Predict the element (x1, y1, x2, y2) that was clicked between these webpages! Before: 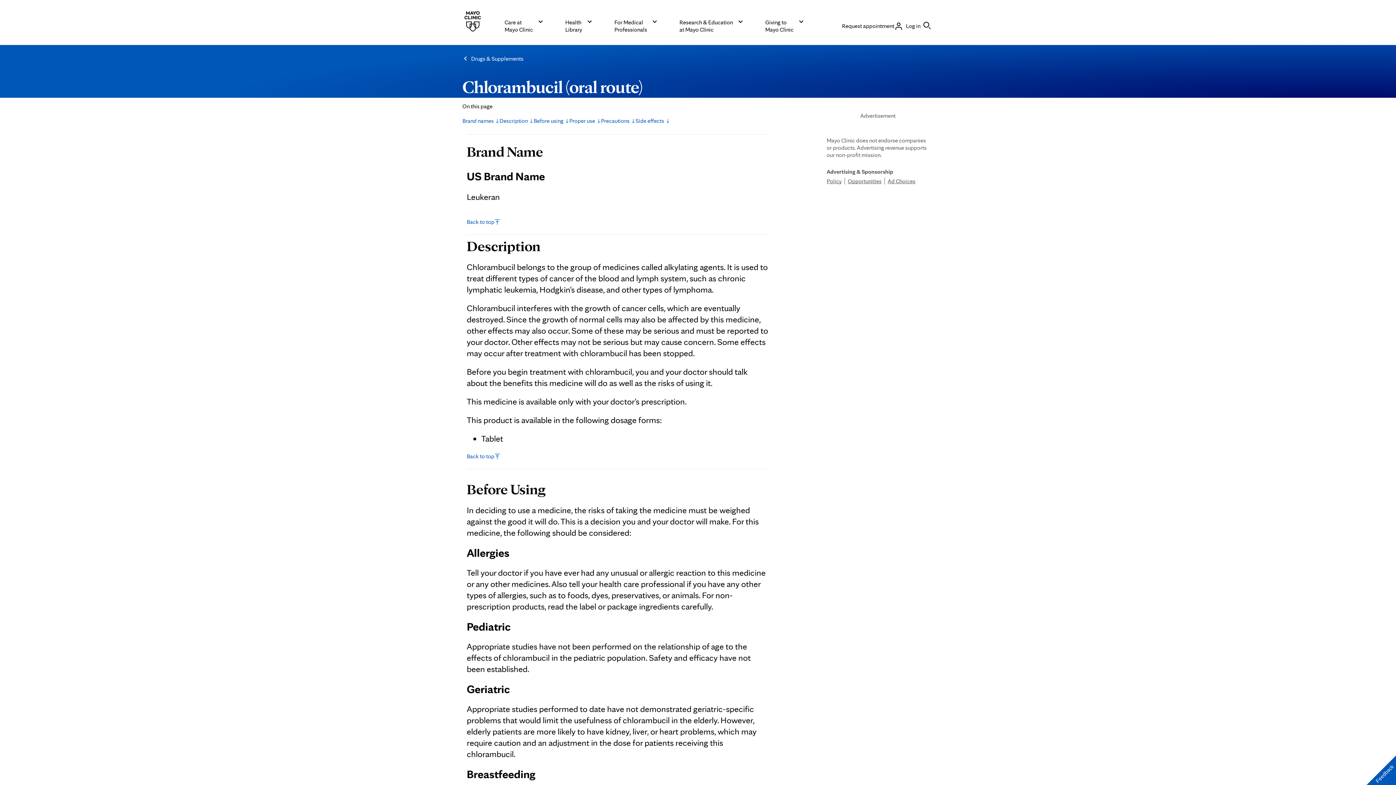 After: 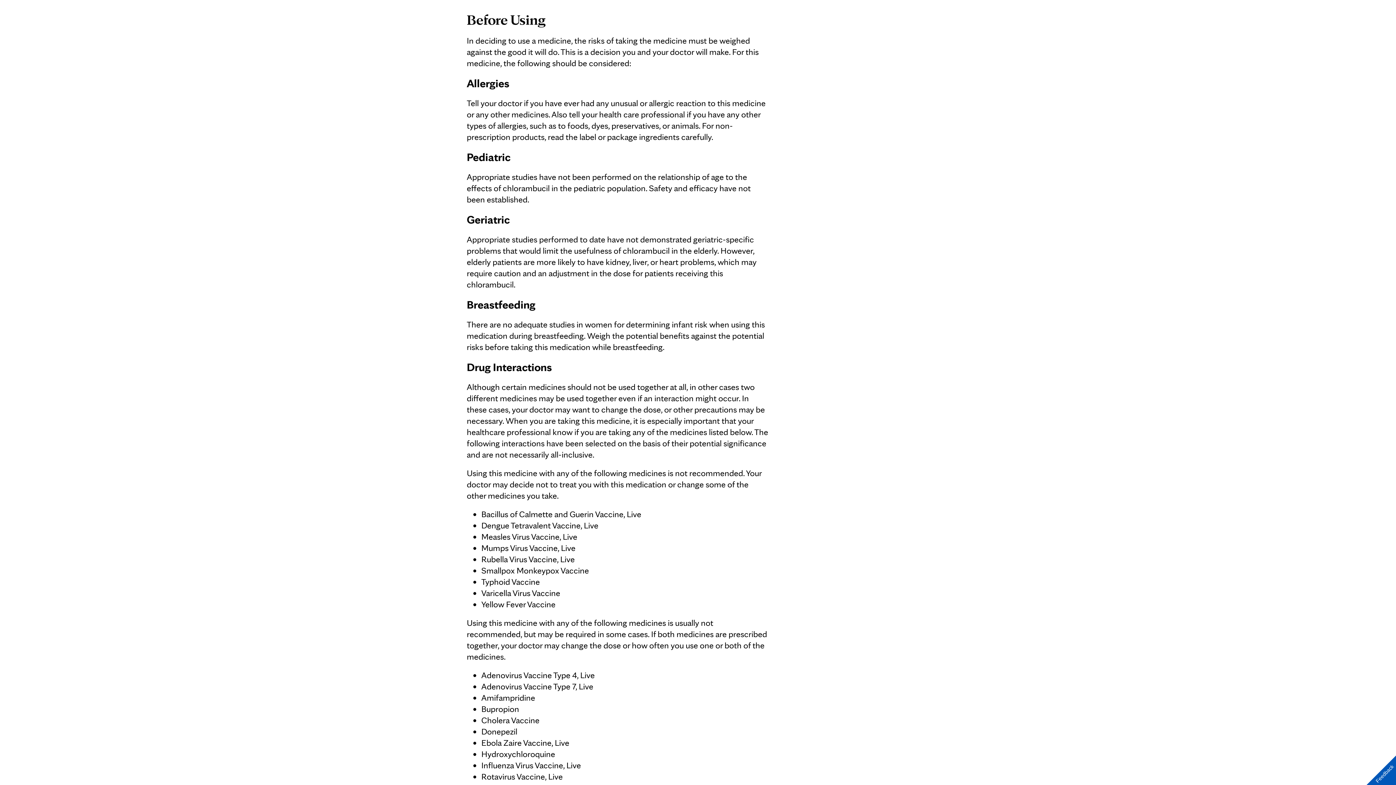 Action: bbox: (533, 116, 569, 125) label: Before using